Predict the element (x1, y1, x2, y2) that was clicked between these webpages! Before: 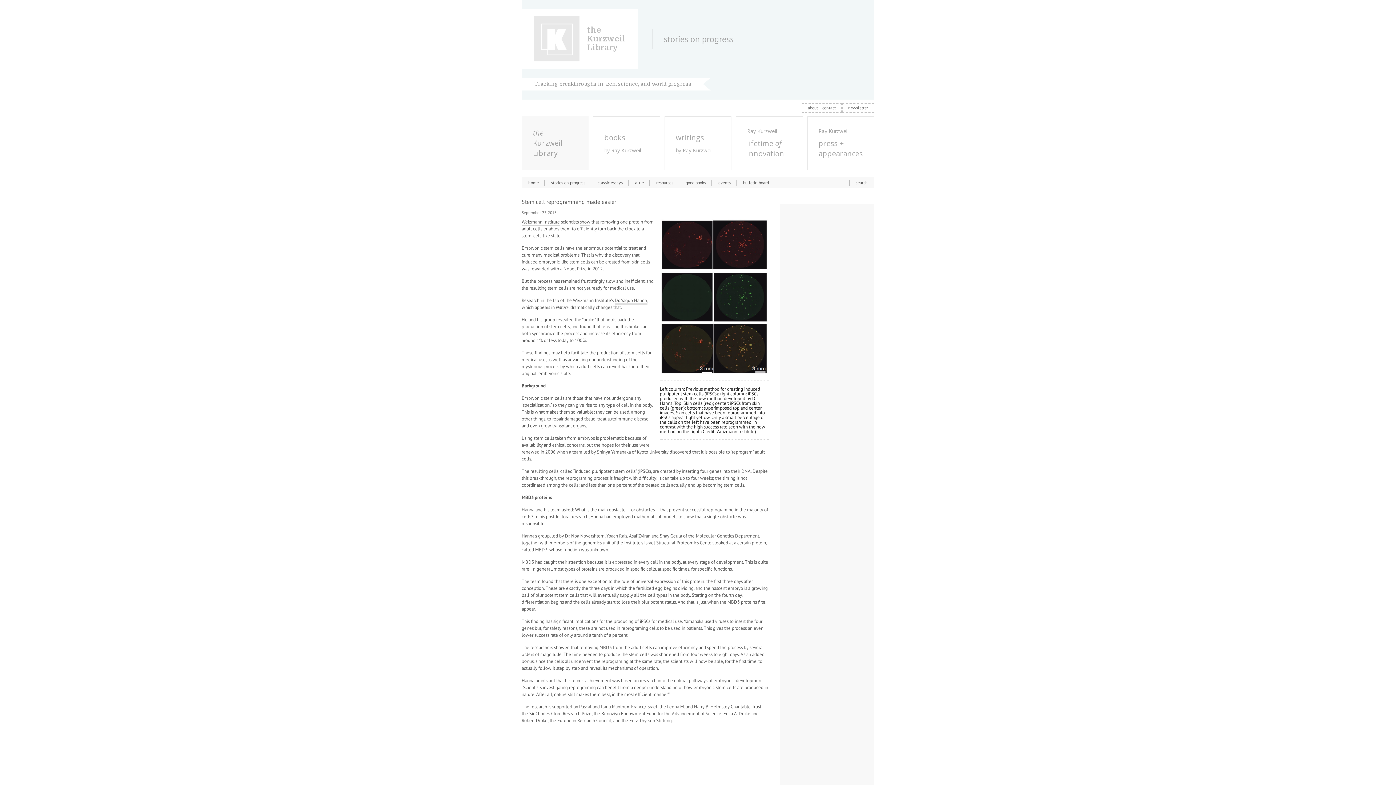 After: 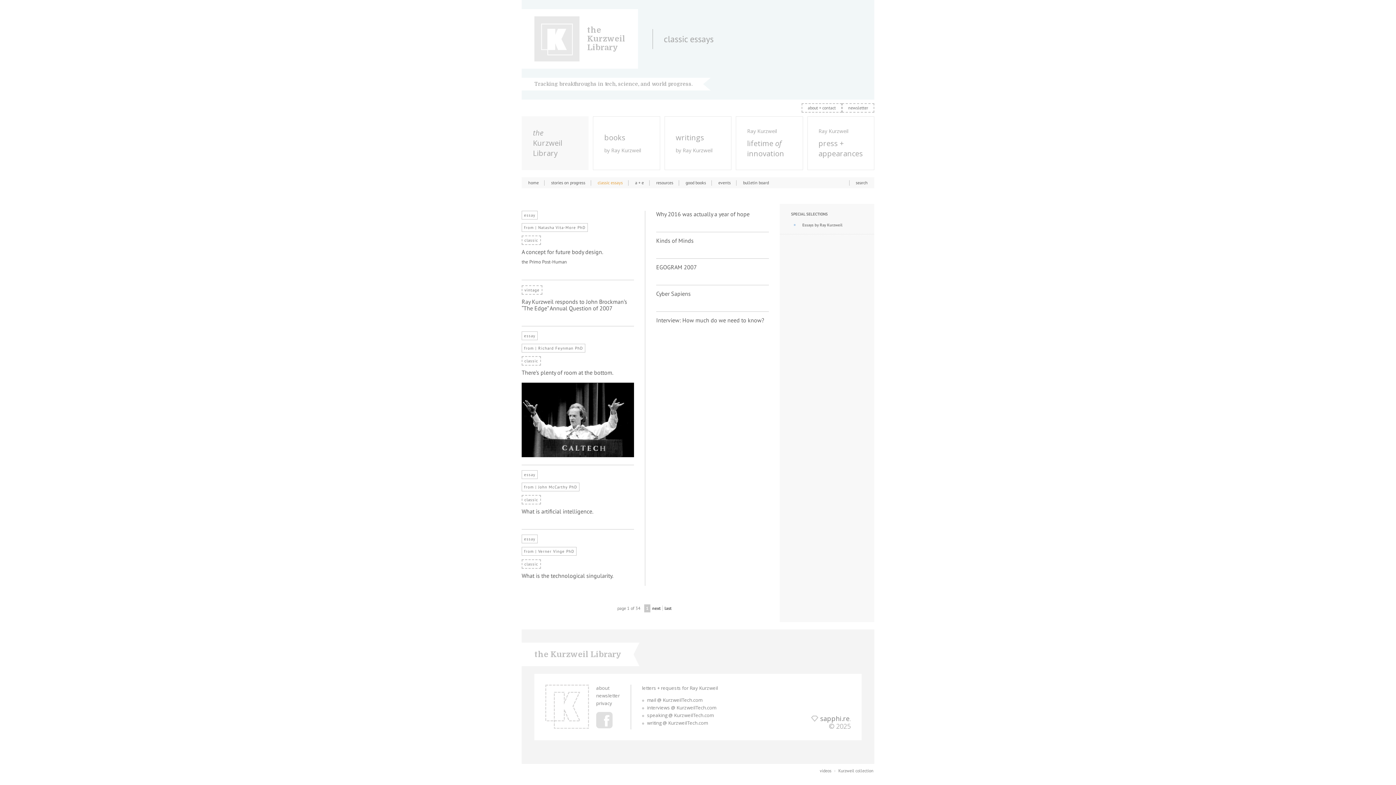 Action: label: classic essays bbox: (597, 180, 622, 185)